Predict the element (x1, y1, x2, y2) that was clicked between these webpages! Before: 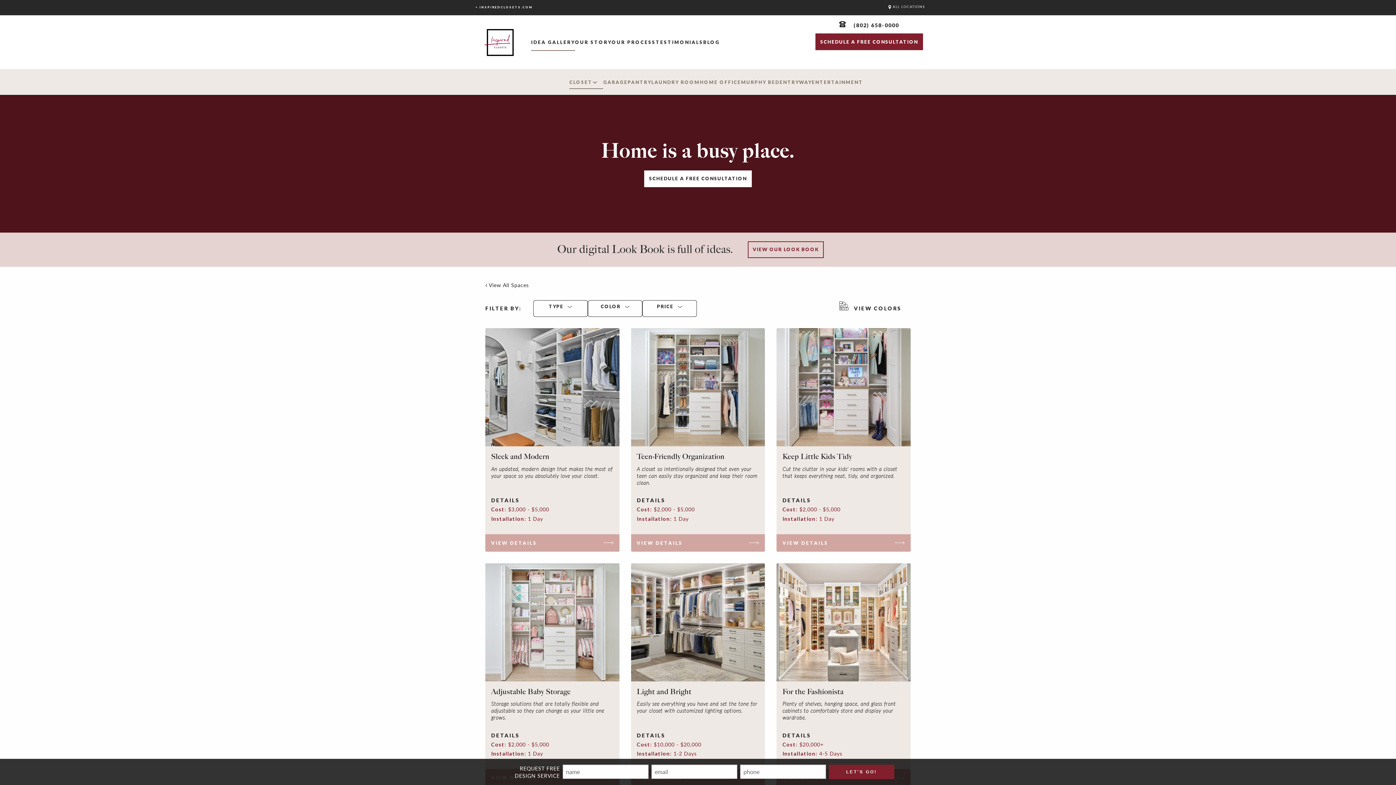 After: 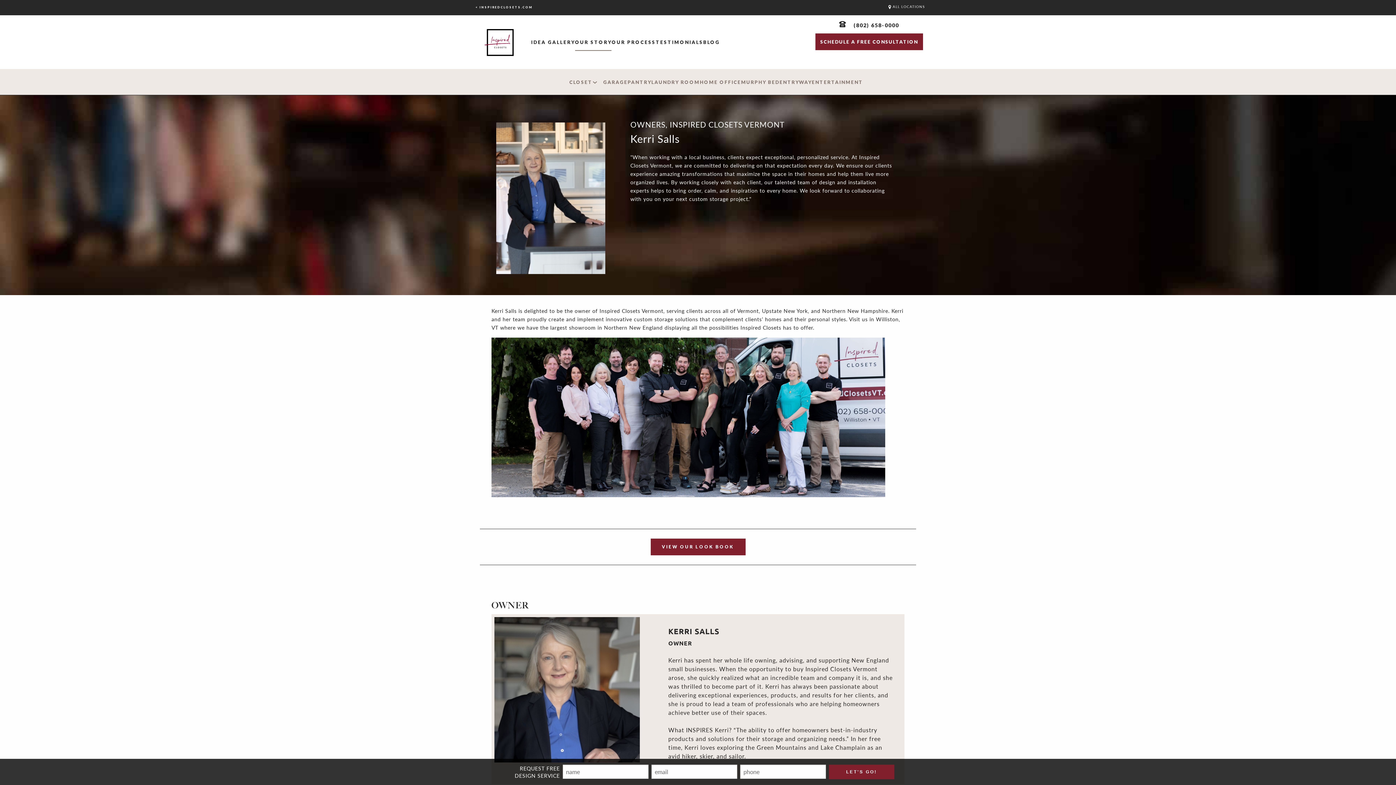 Action: bbox: (575, 34, 611, 50) label: Our Story